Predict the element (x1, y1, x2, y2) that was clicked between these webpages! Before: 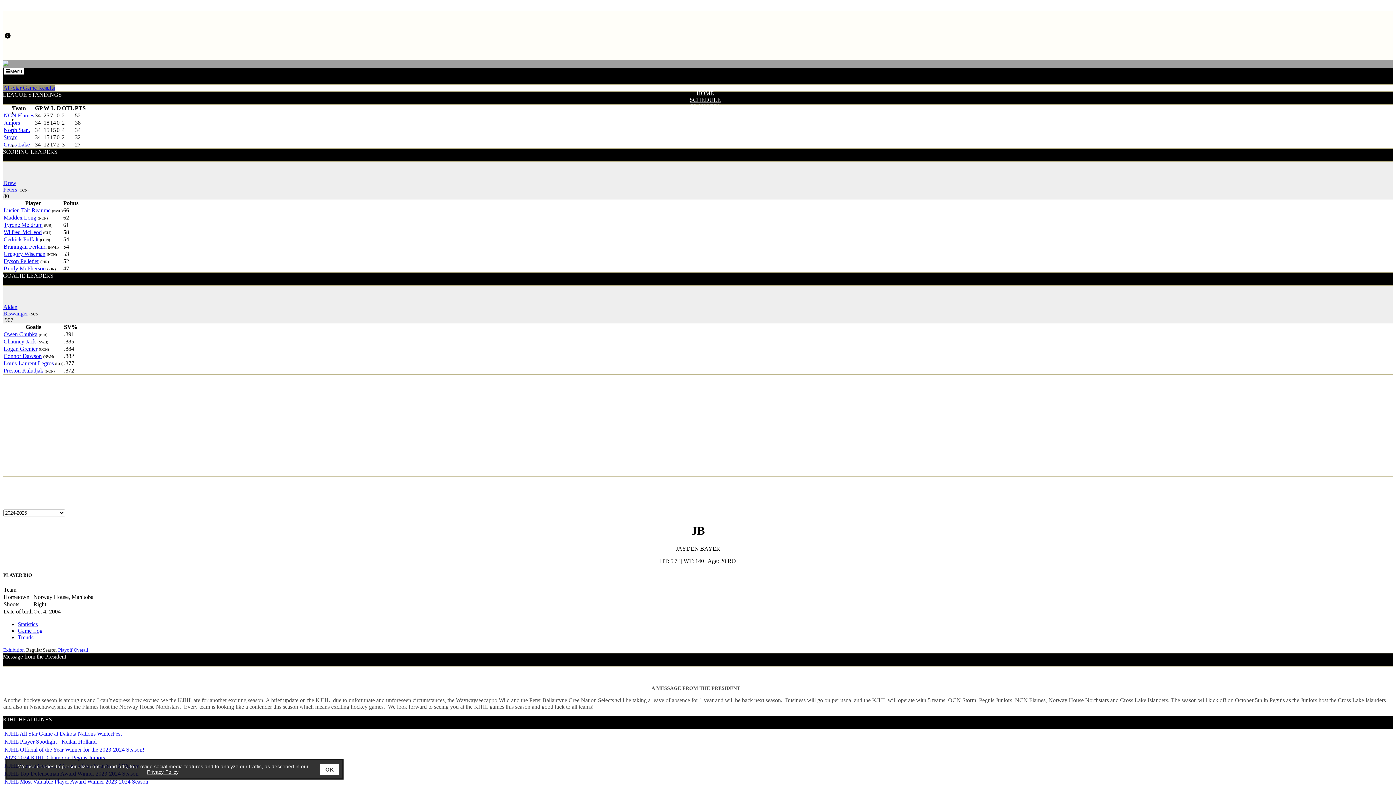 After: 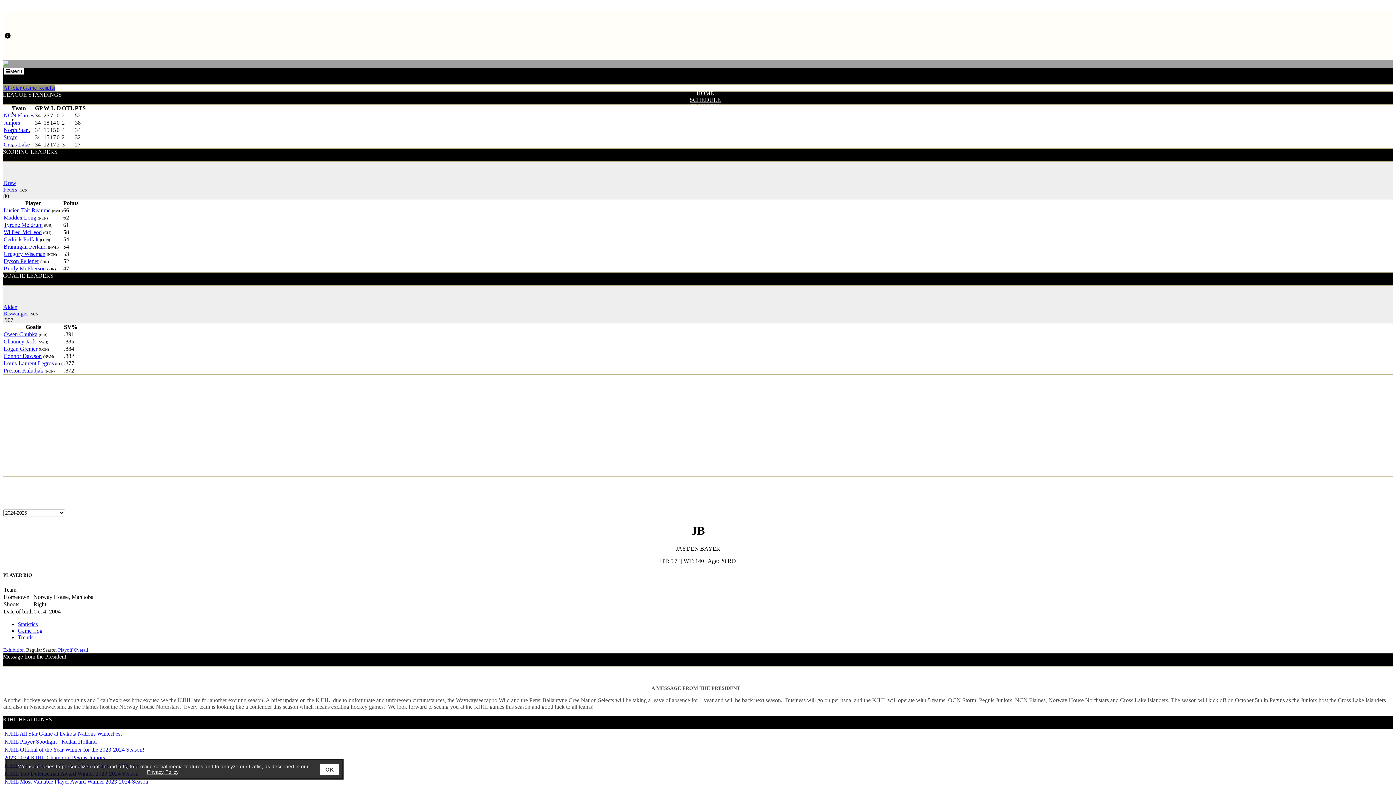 Action: label: Privacy Policy bbox: (147, 769, 178, 775)